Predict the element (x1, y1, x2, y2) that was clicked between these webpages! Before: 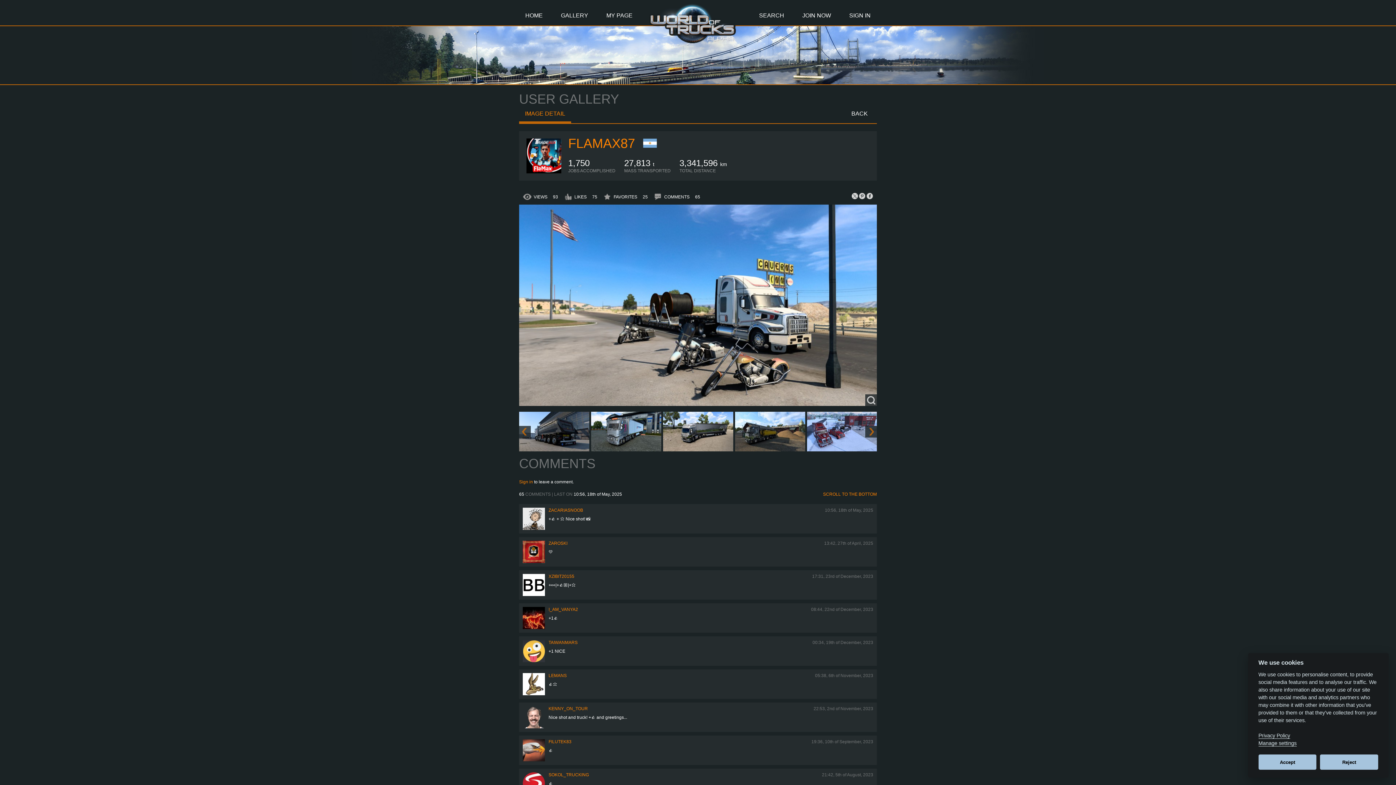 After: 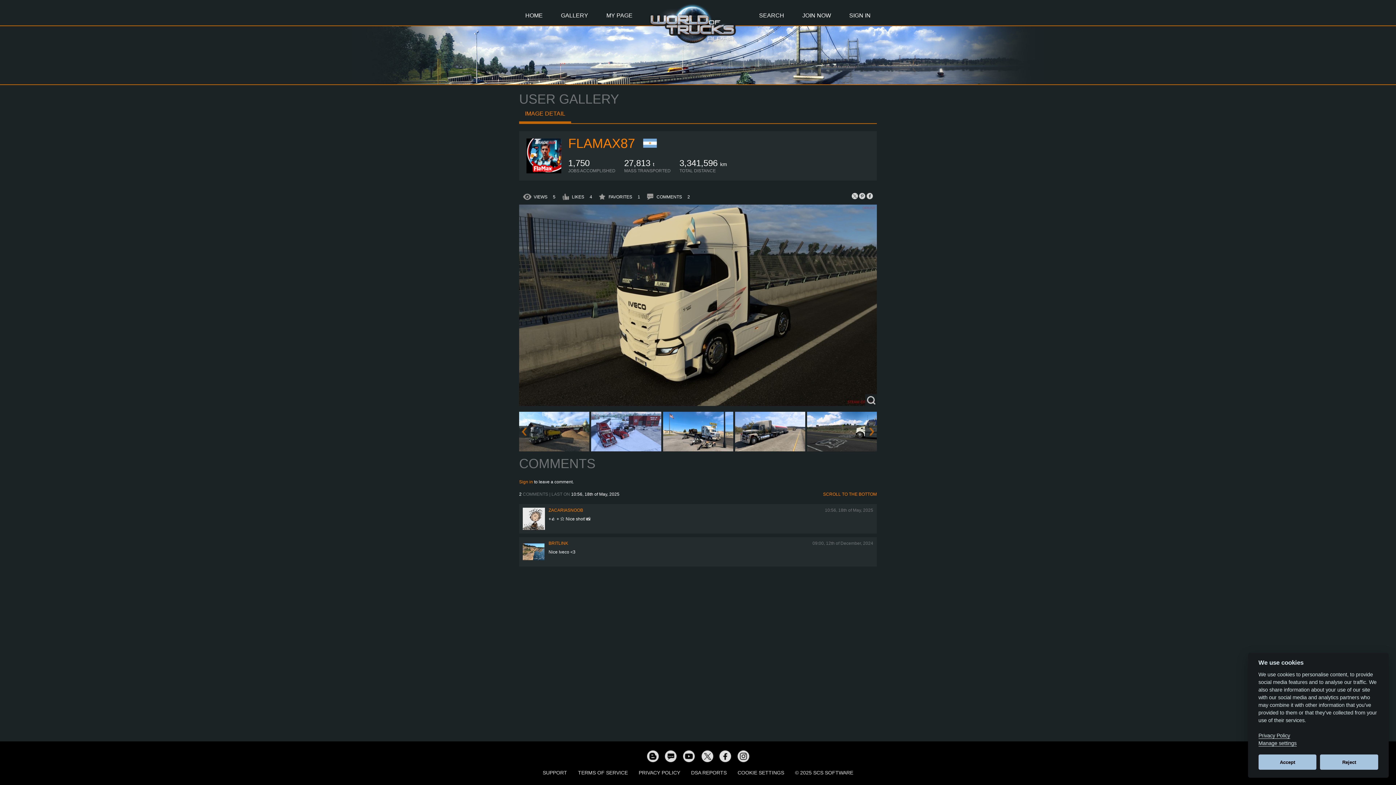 Action: bbox: (591, 447, 661, 452)